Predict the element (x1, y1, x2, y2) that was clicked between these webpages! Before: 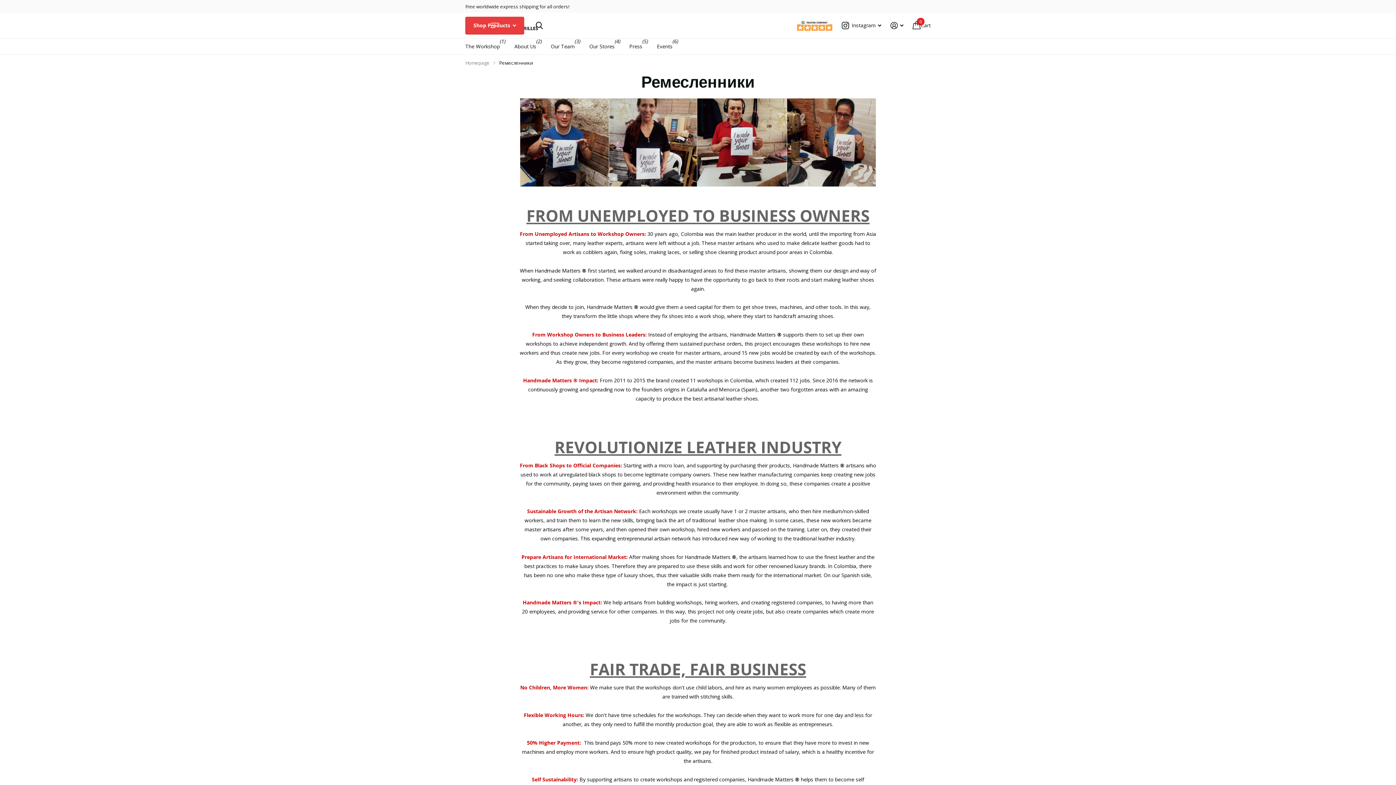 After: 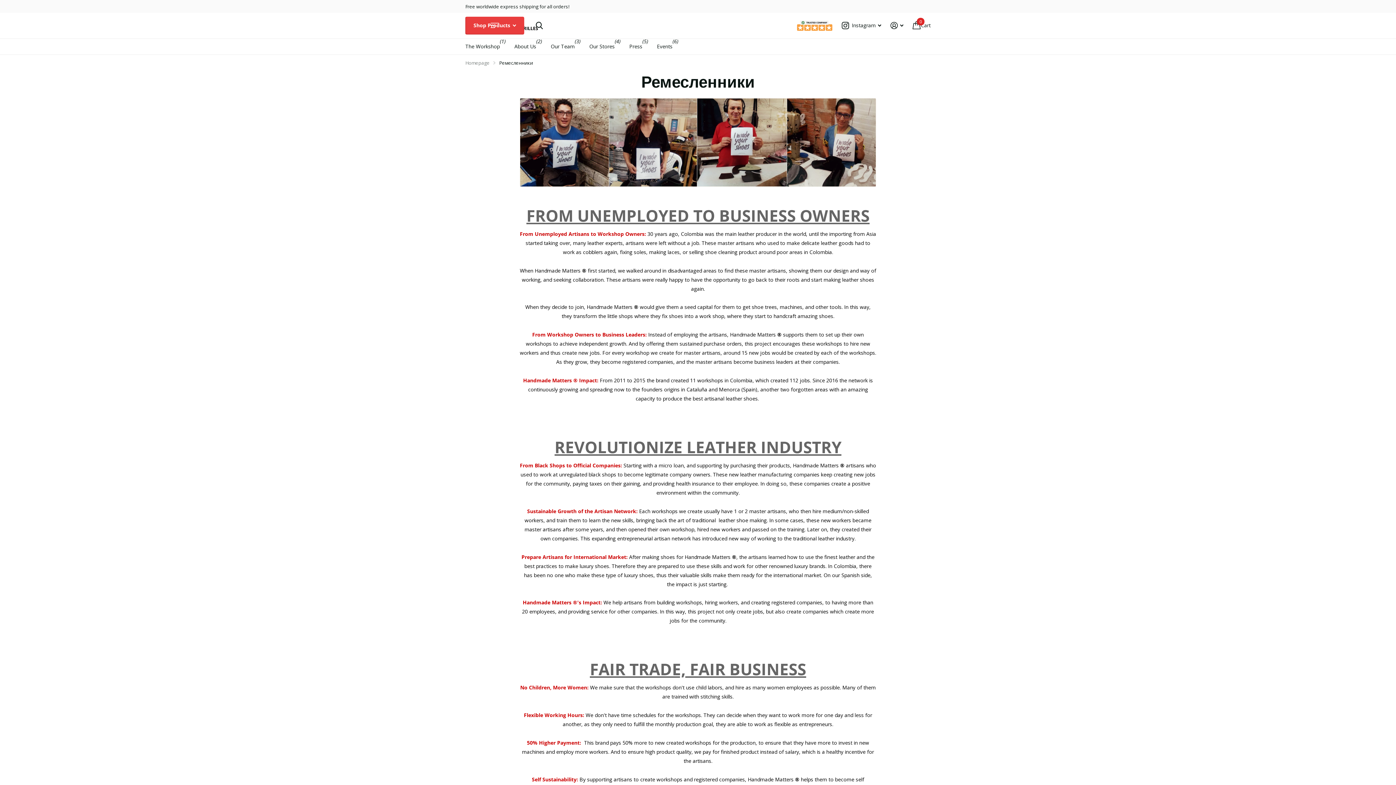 Action: bbox: (536, 17, 542, 33) label: search